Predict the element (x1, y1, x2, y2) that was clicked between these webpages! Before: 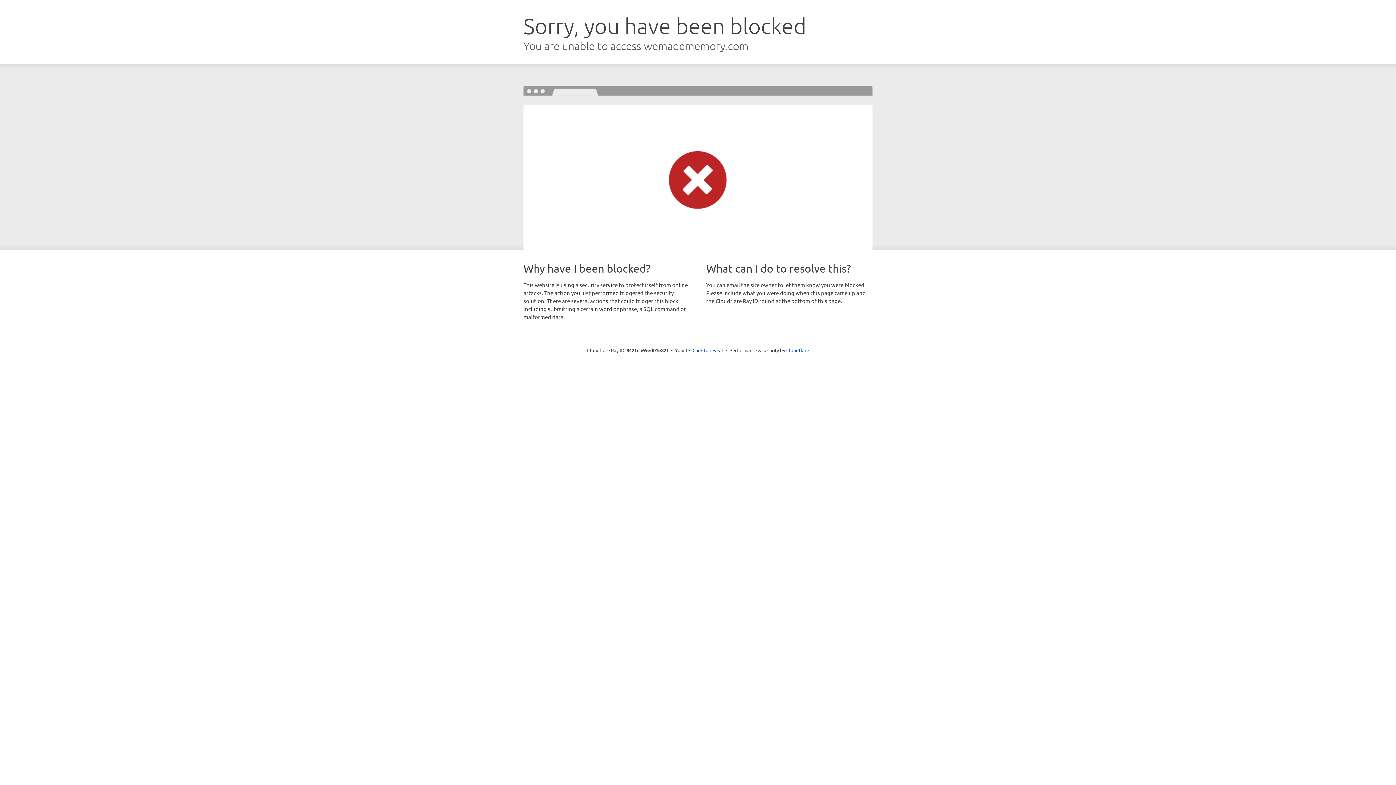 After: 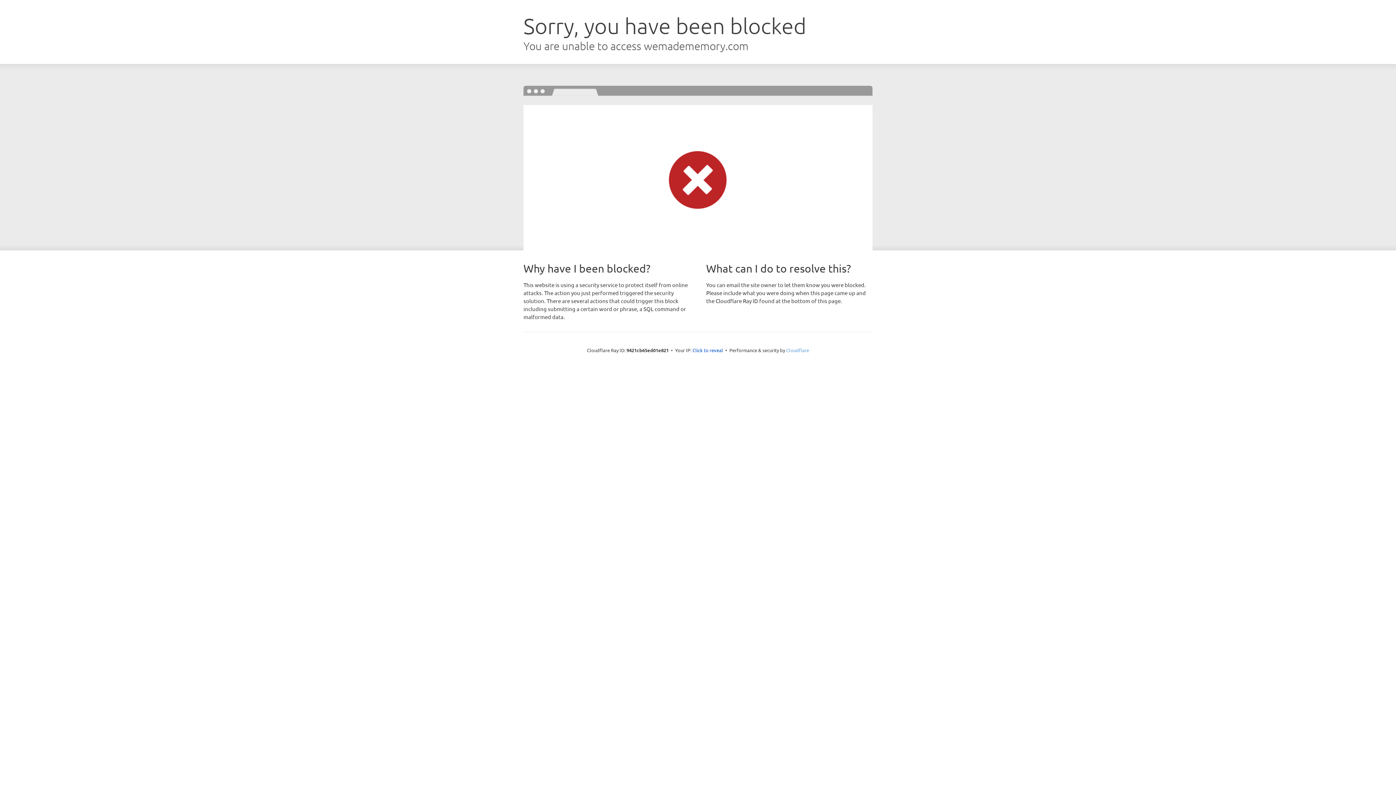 Action: label: Cloudflare bbox: (786, 347, 809, 353)